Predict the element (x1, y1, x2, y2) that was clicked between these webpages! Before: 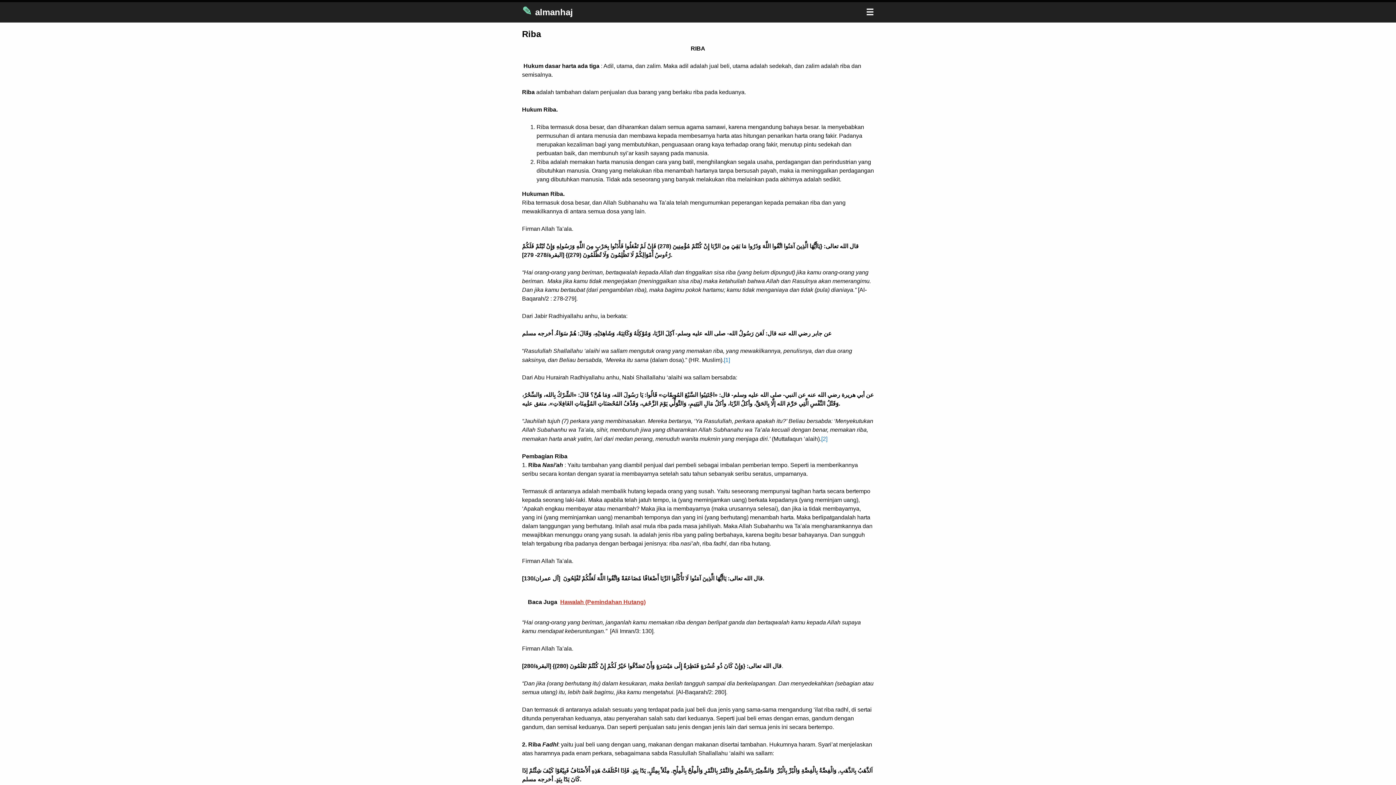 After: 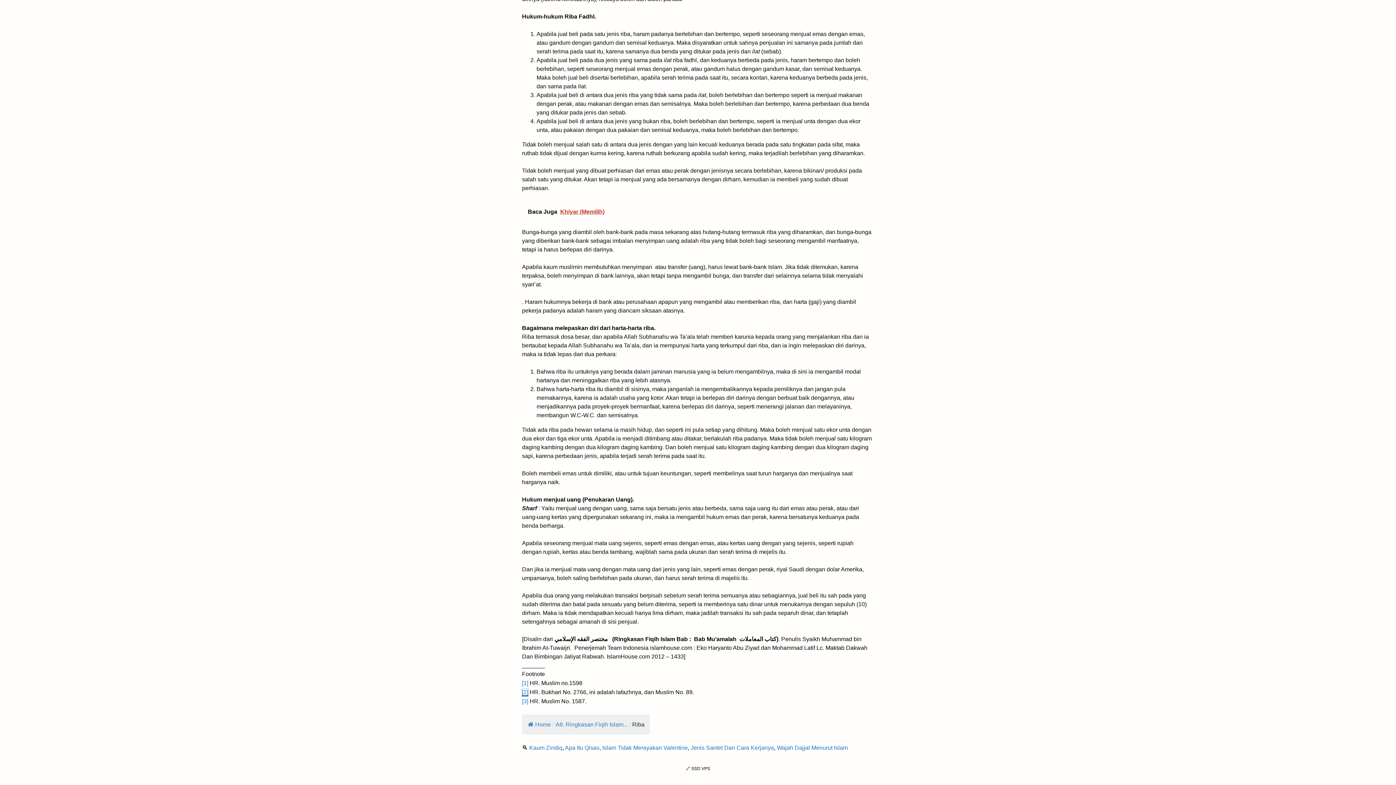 Action: label: [2] bbox: (821, 436, 827, 442)